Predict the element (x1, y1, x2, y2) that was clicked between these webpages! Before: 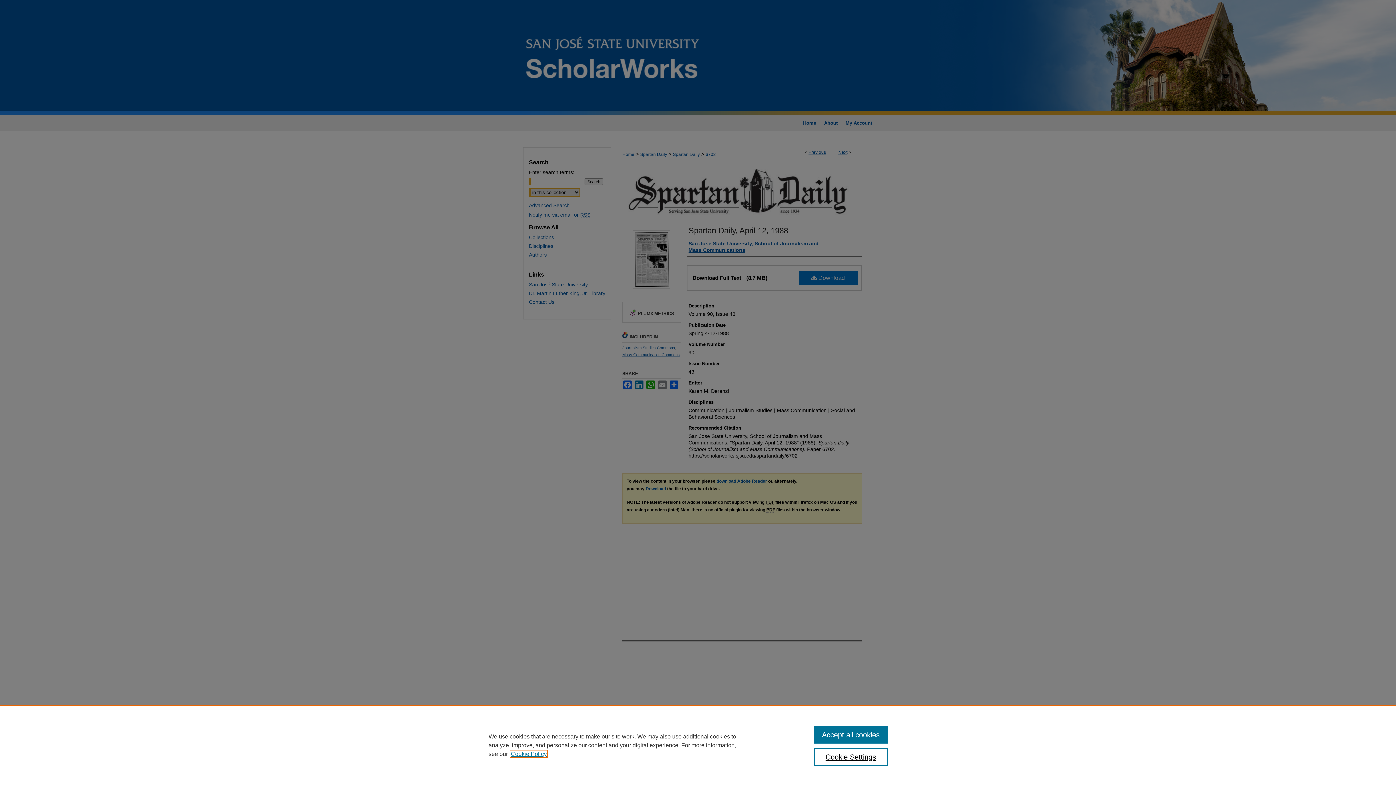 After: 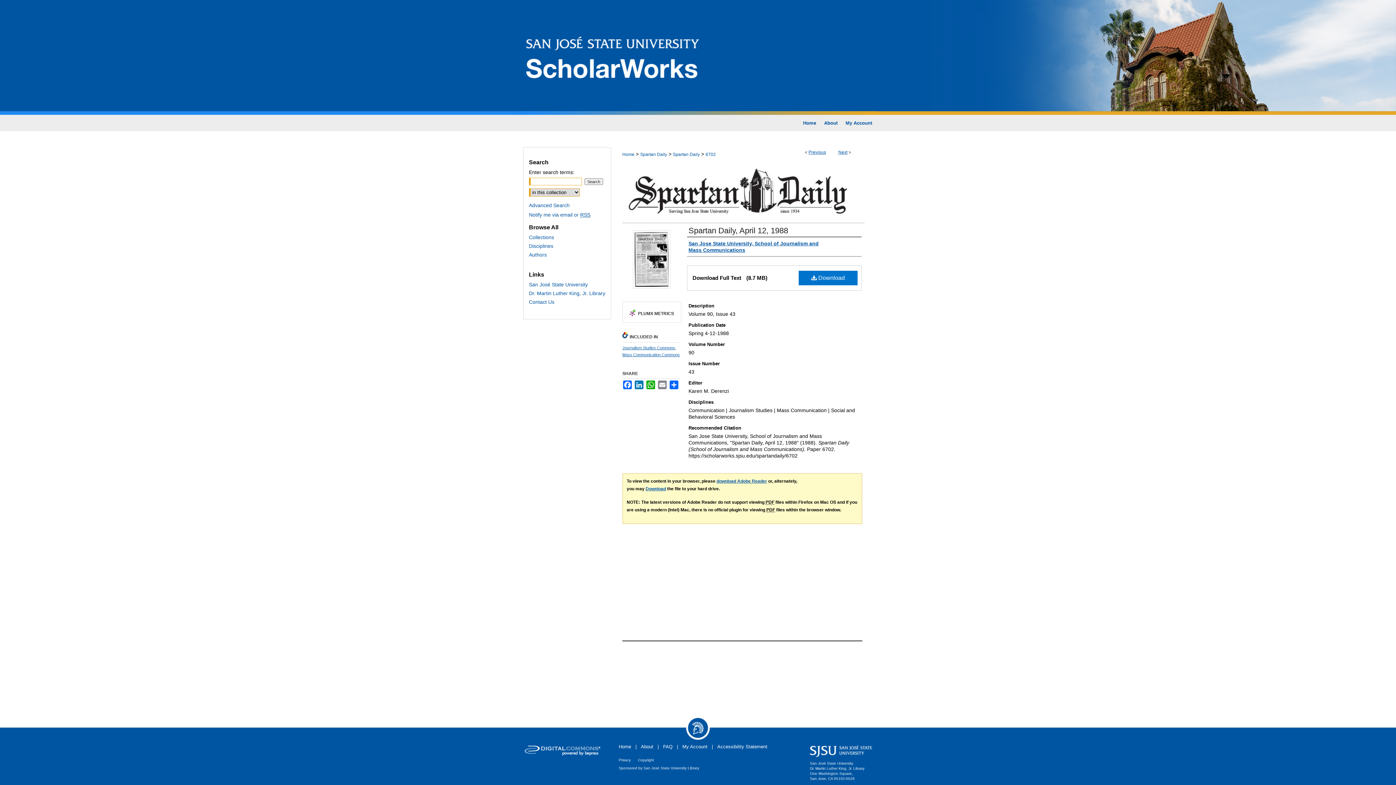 Action: label: Accept all cookies bbox: (814, 726, 887, 744)